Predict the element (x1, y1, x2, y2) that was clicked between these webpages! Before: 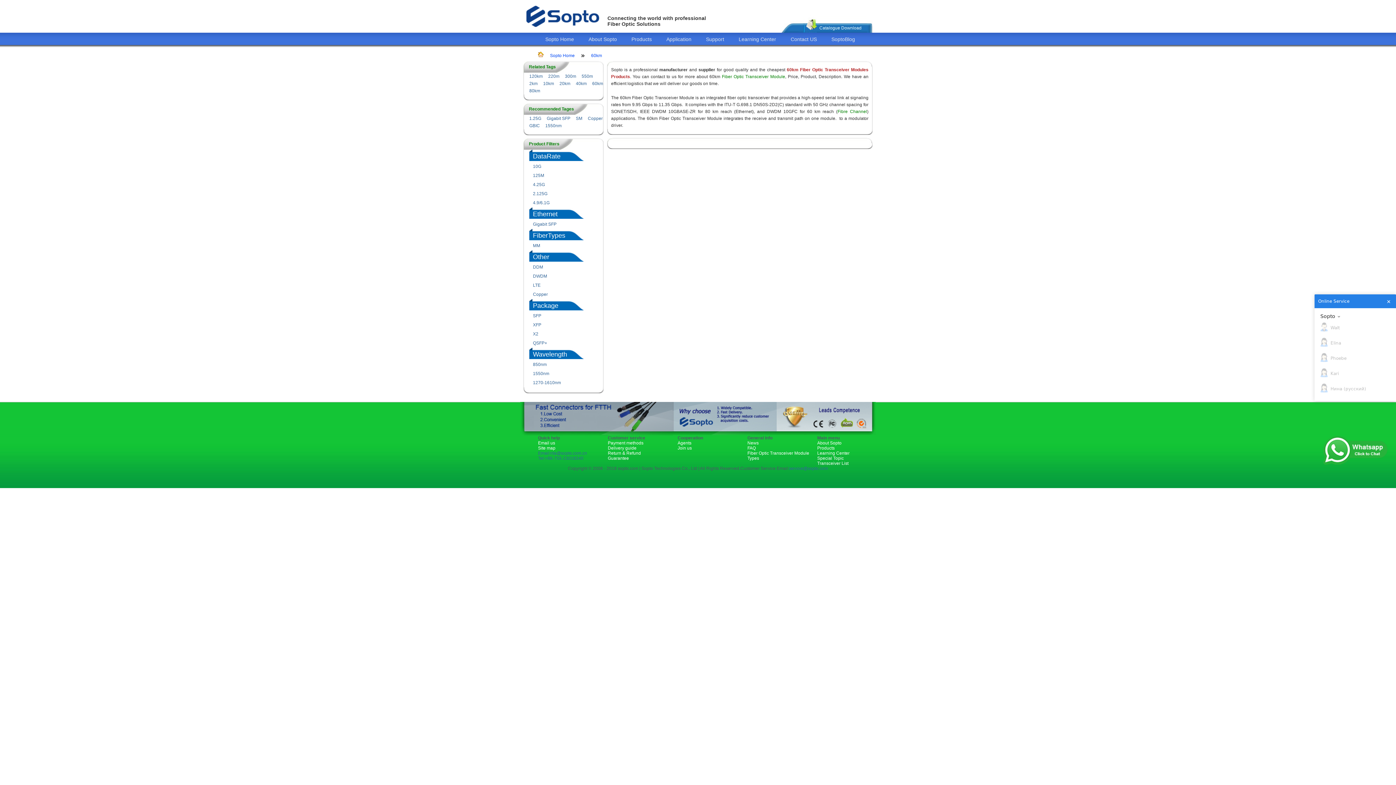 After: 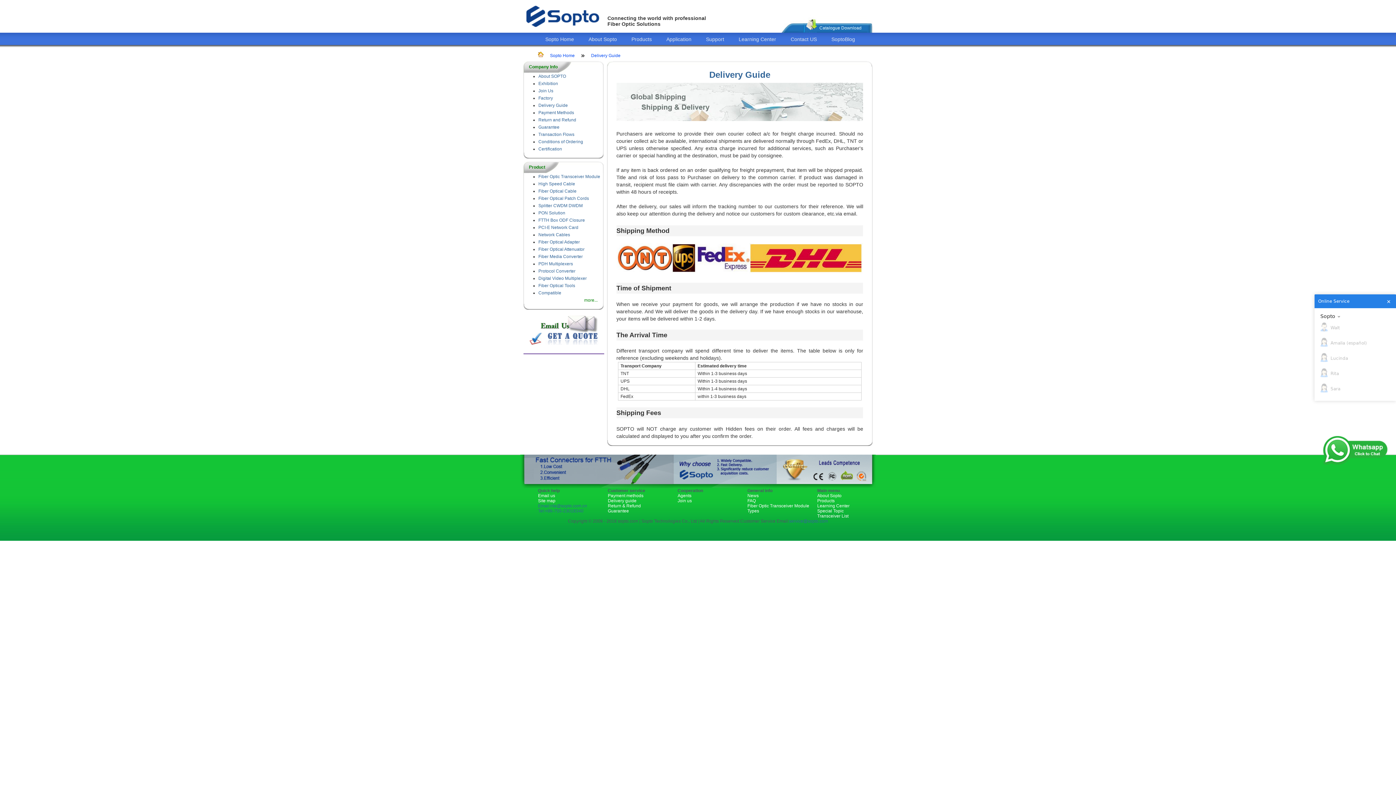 Action: bbox: (608, 445, 636, 450) label: Delivery guide